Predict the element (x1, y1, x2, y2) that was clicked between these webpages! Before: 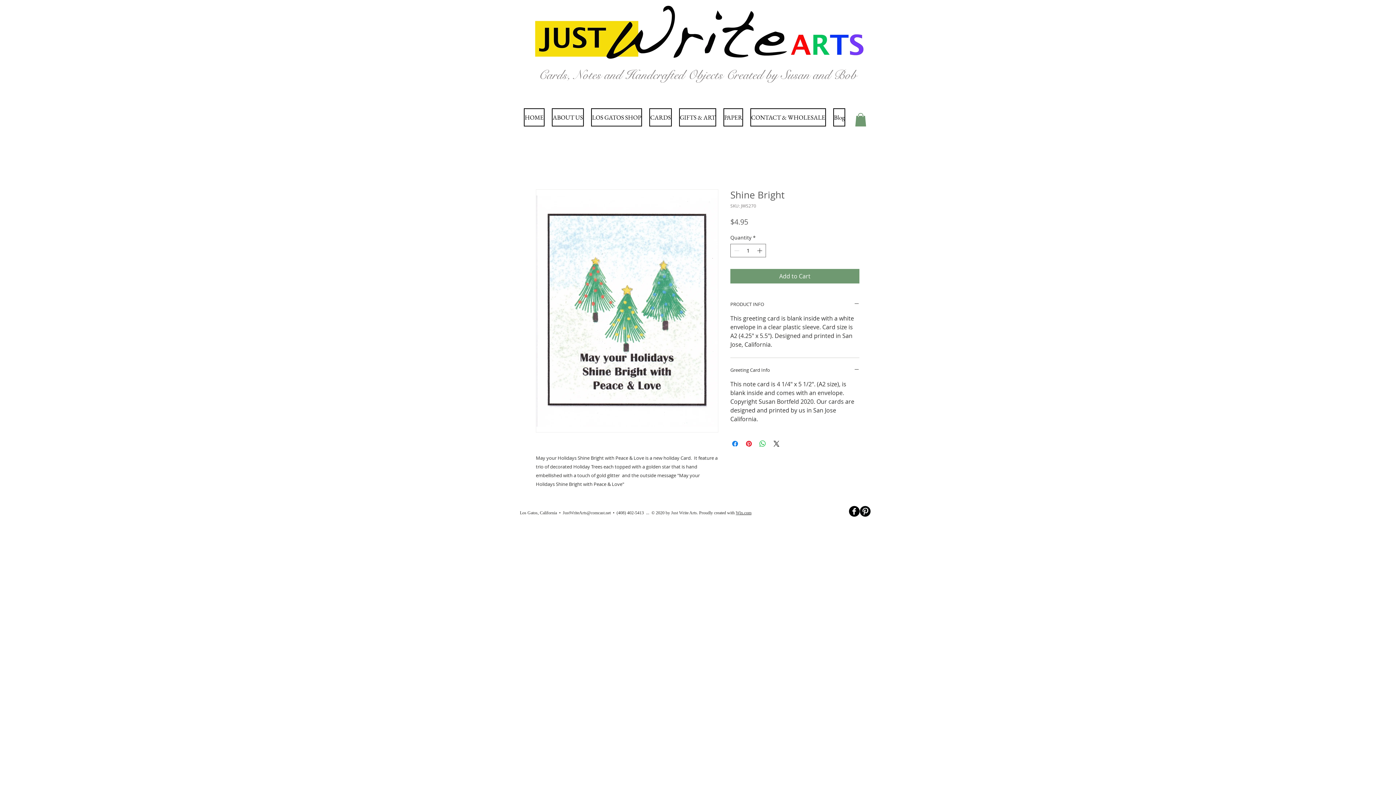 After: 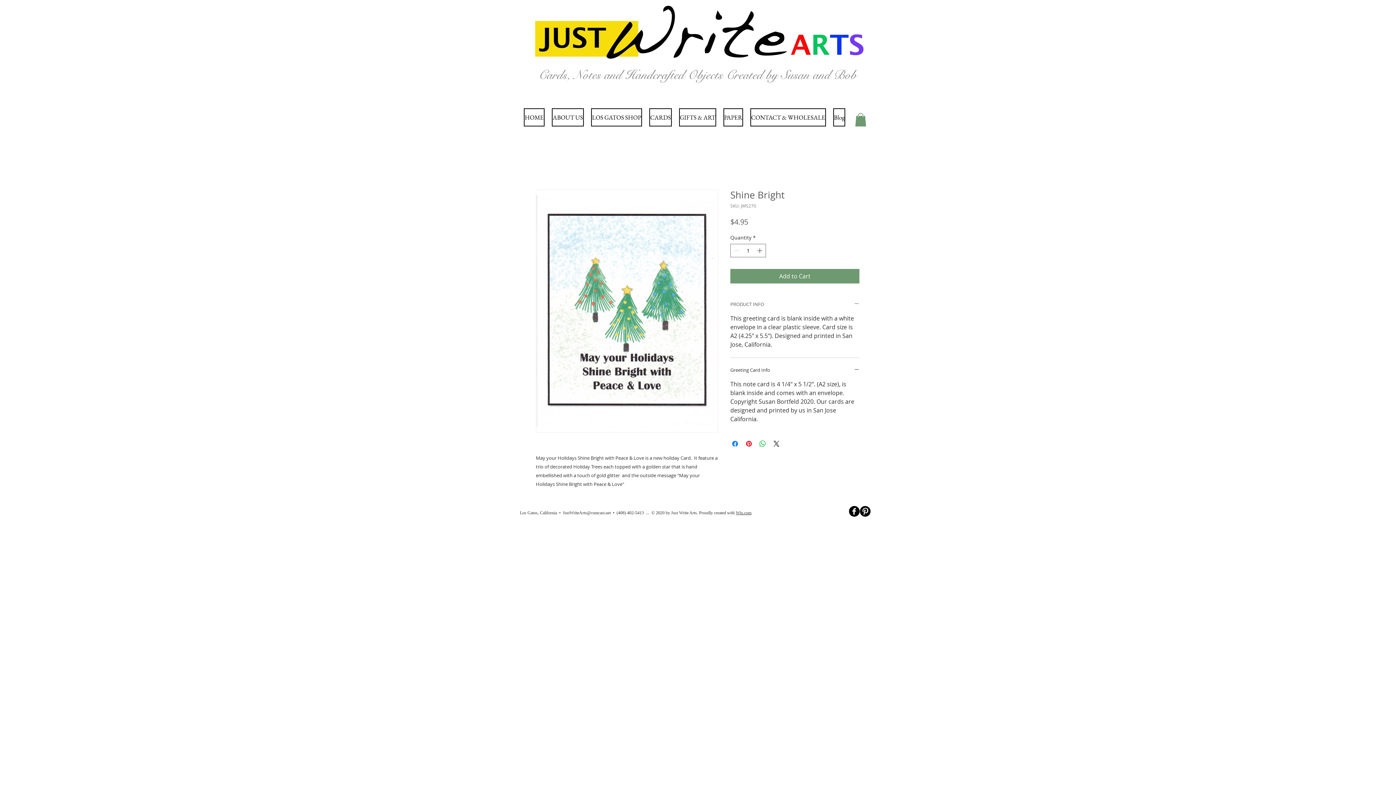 Action: bbox: (730, 301, 859, 308) label: PRODUCT INFO